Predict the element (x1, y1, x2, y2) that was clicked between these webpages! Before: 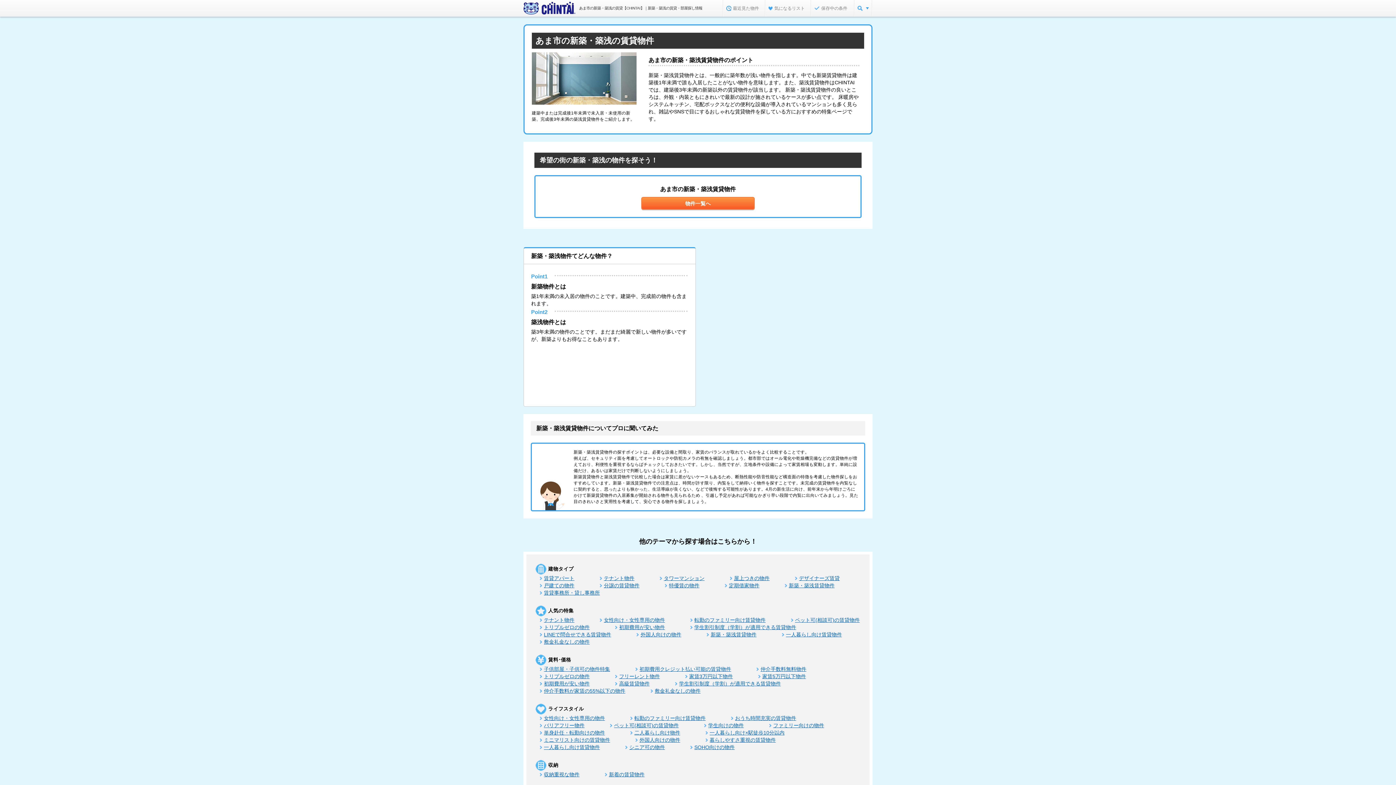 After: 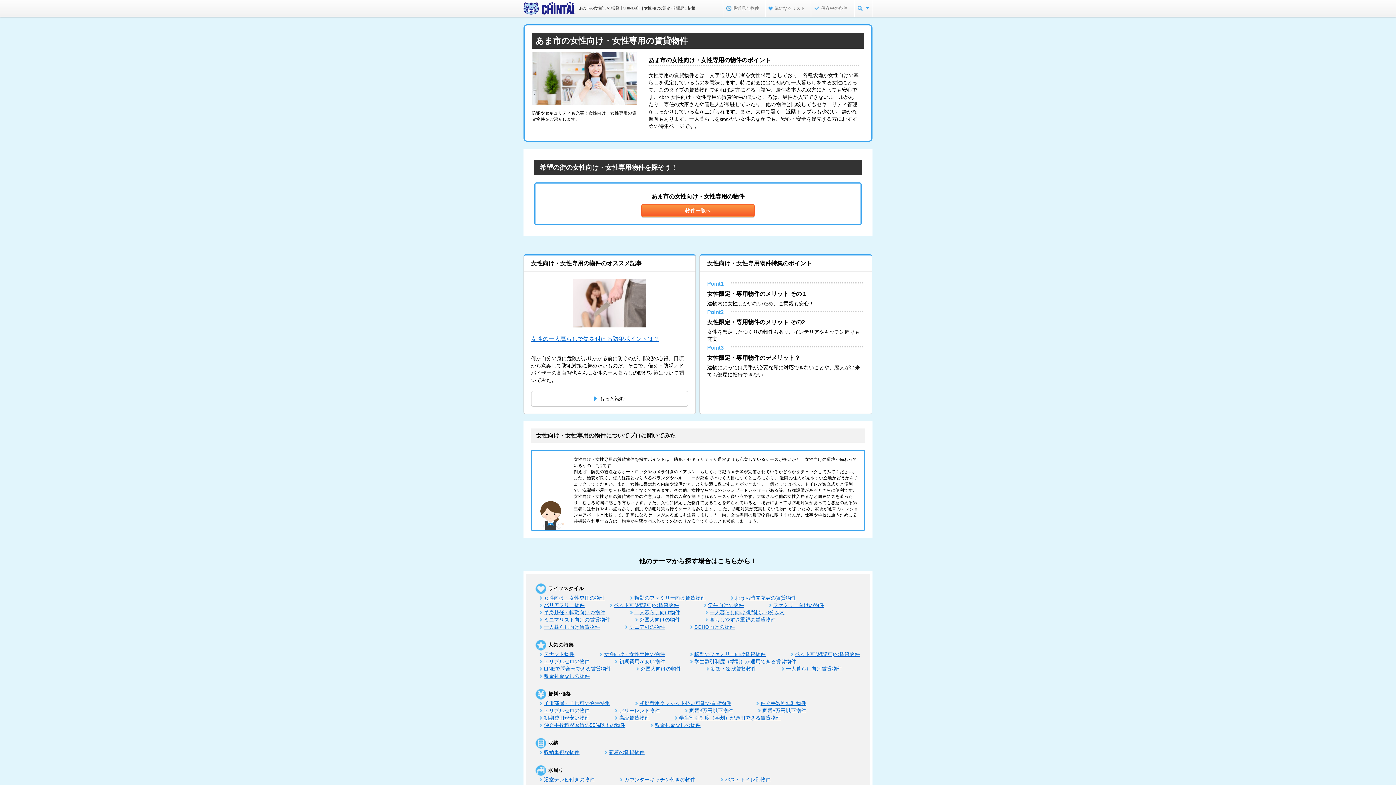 Action: label: 女性向け・女性専用の物件 bbox: (544, 715, 605, 721)